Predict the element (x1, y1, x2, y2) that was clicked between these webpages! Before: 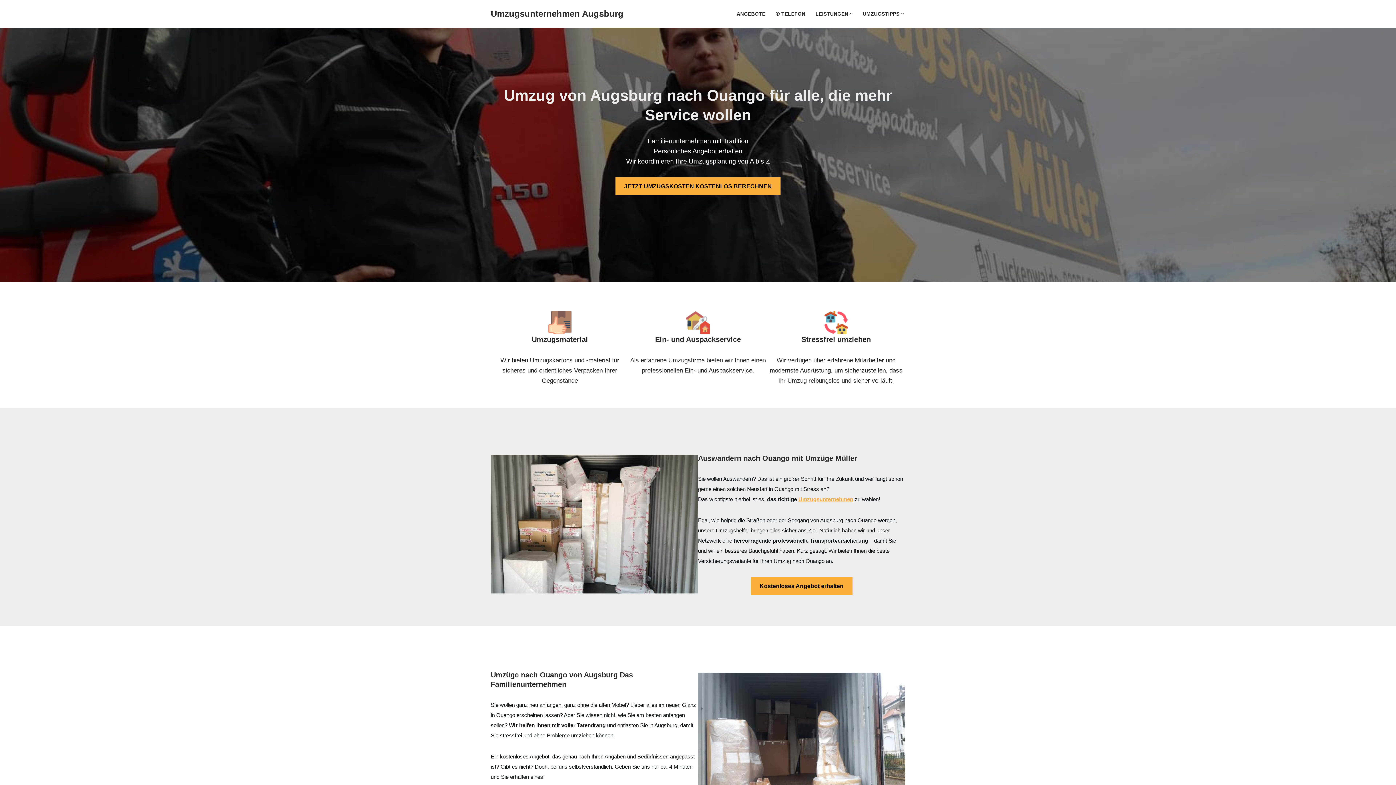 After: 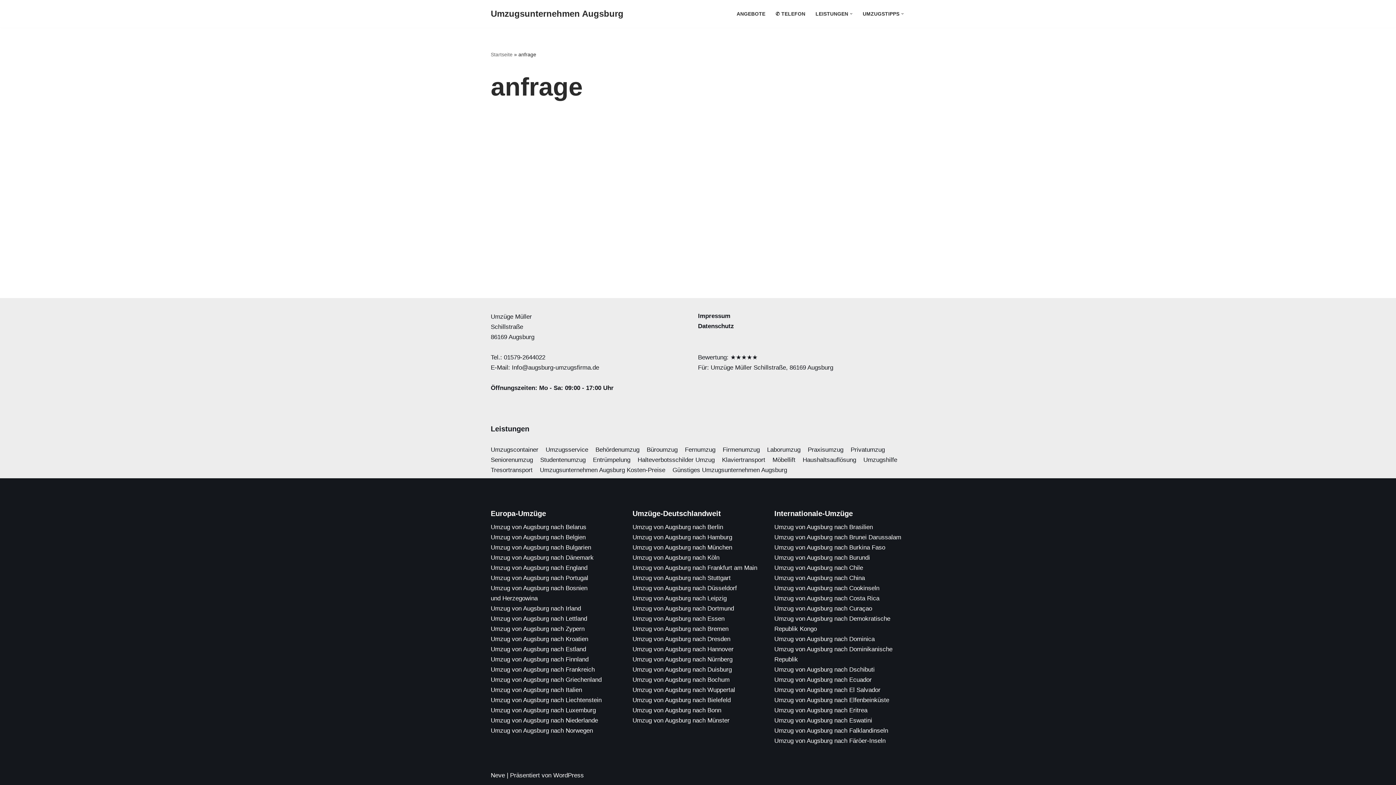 Action: bbox: (751, 577, 852, 595) label: Kostenloses Angebot erhalten